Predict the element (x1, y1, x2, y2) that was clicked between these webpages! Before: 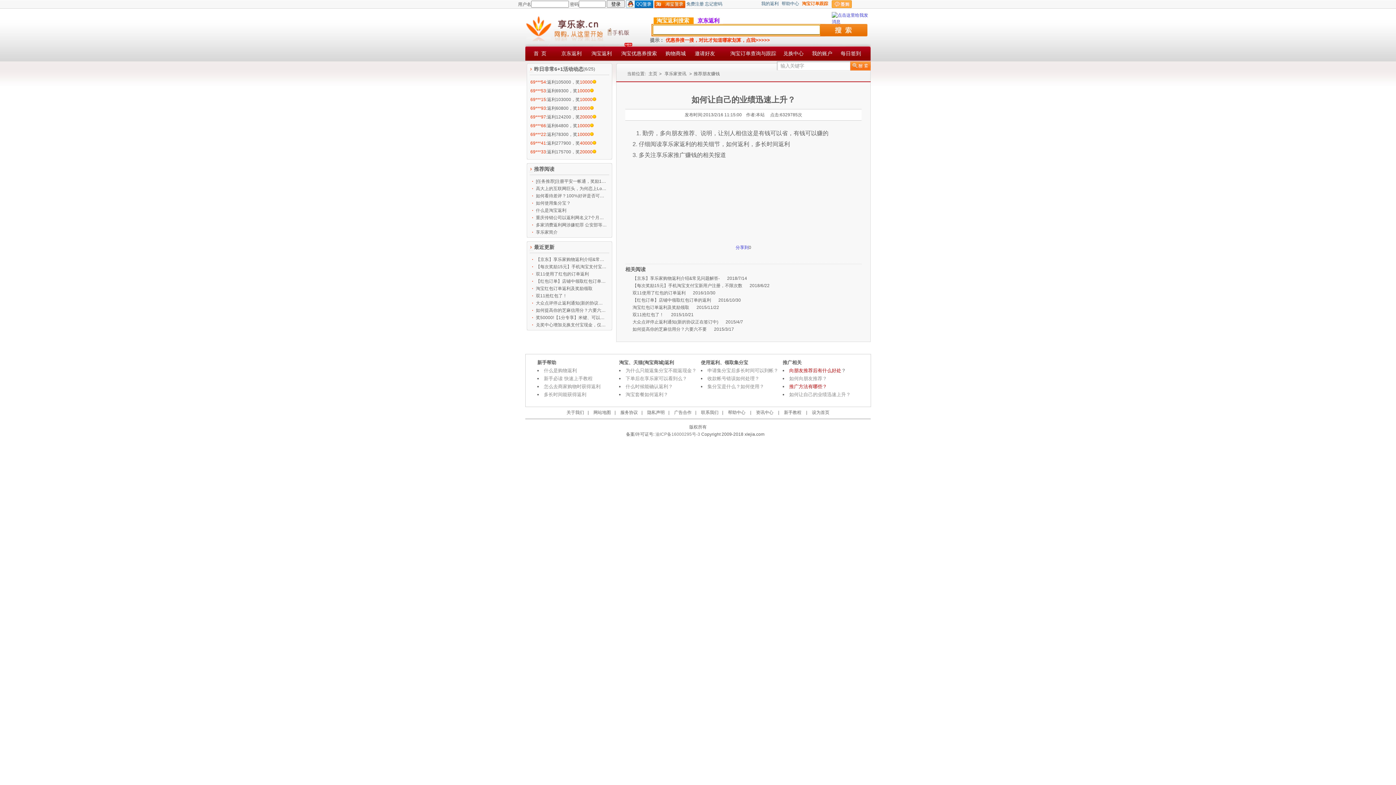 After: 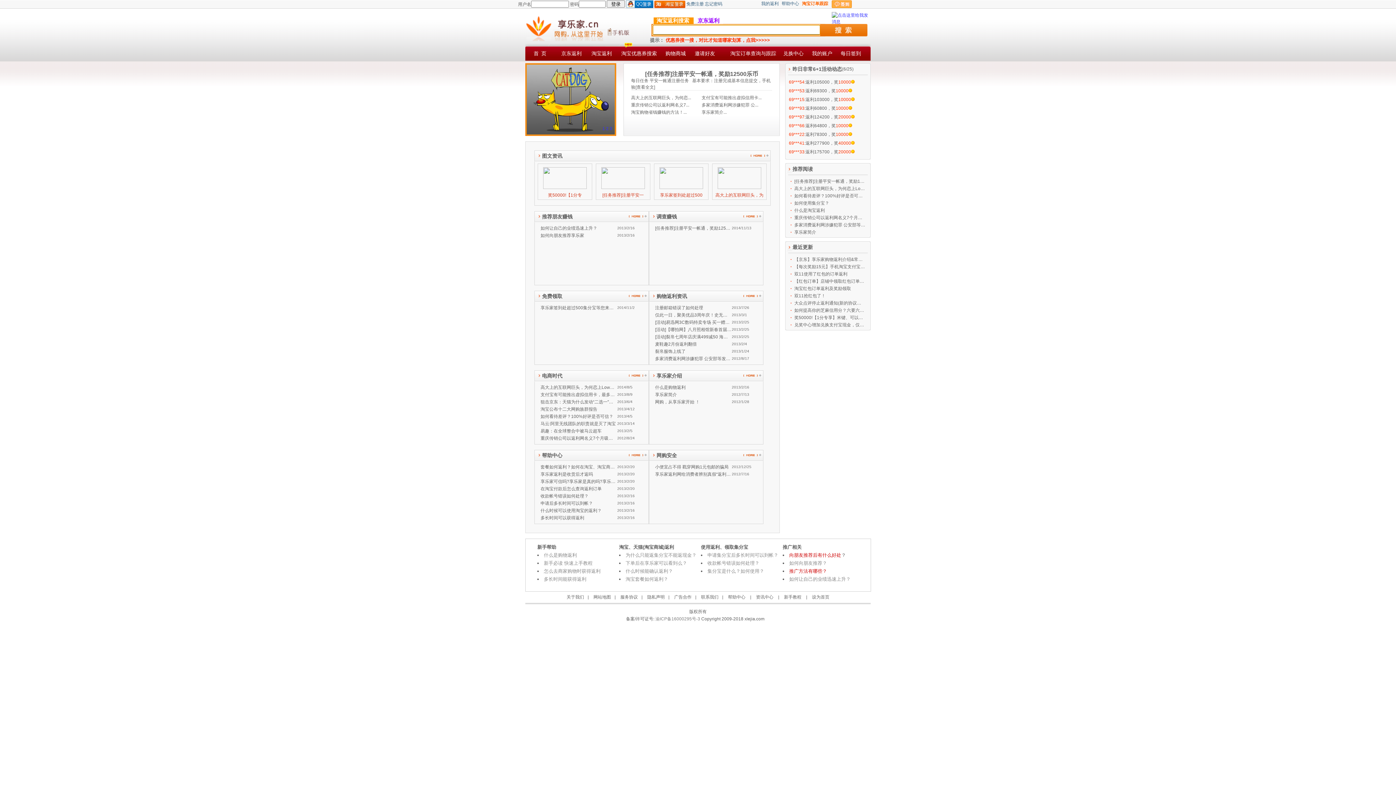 Action: bbox: (664, 71, 686, 76) label: 享乐家资讯